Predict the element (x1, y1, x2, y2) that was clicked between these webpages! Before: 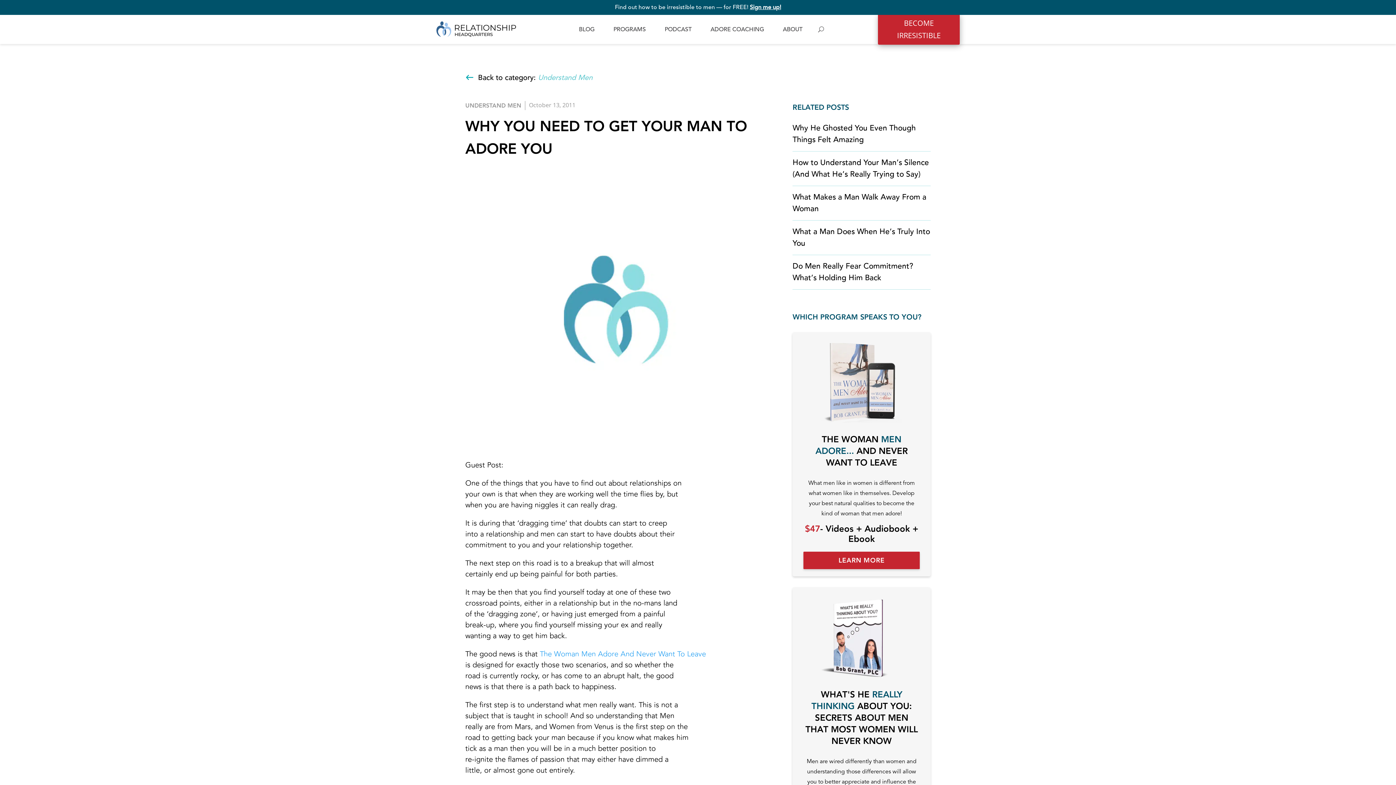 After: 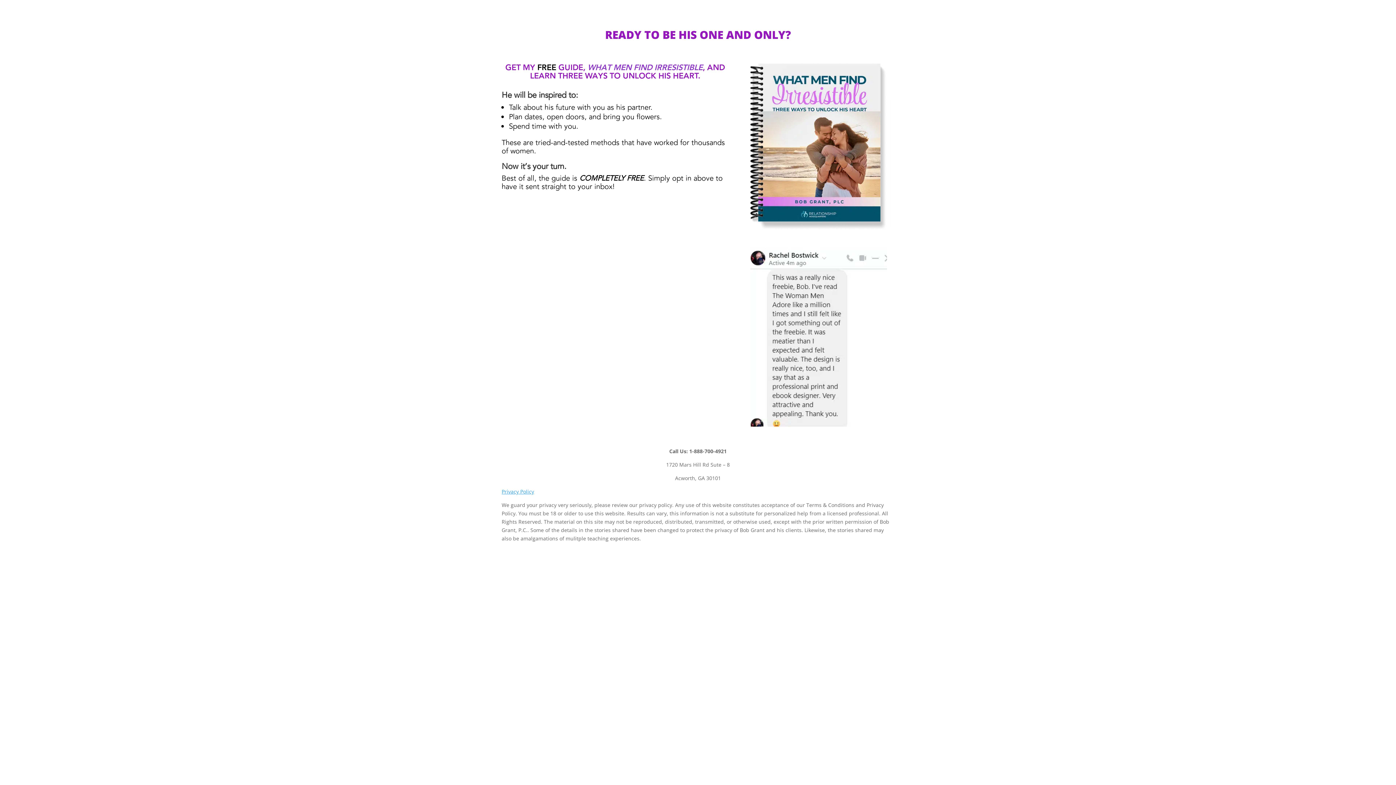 Action: label: BECOME IRRESISTIBLE bbox: (878, 14, 959, 44)